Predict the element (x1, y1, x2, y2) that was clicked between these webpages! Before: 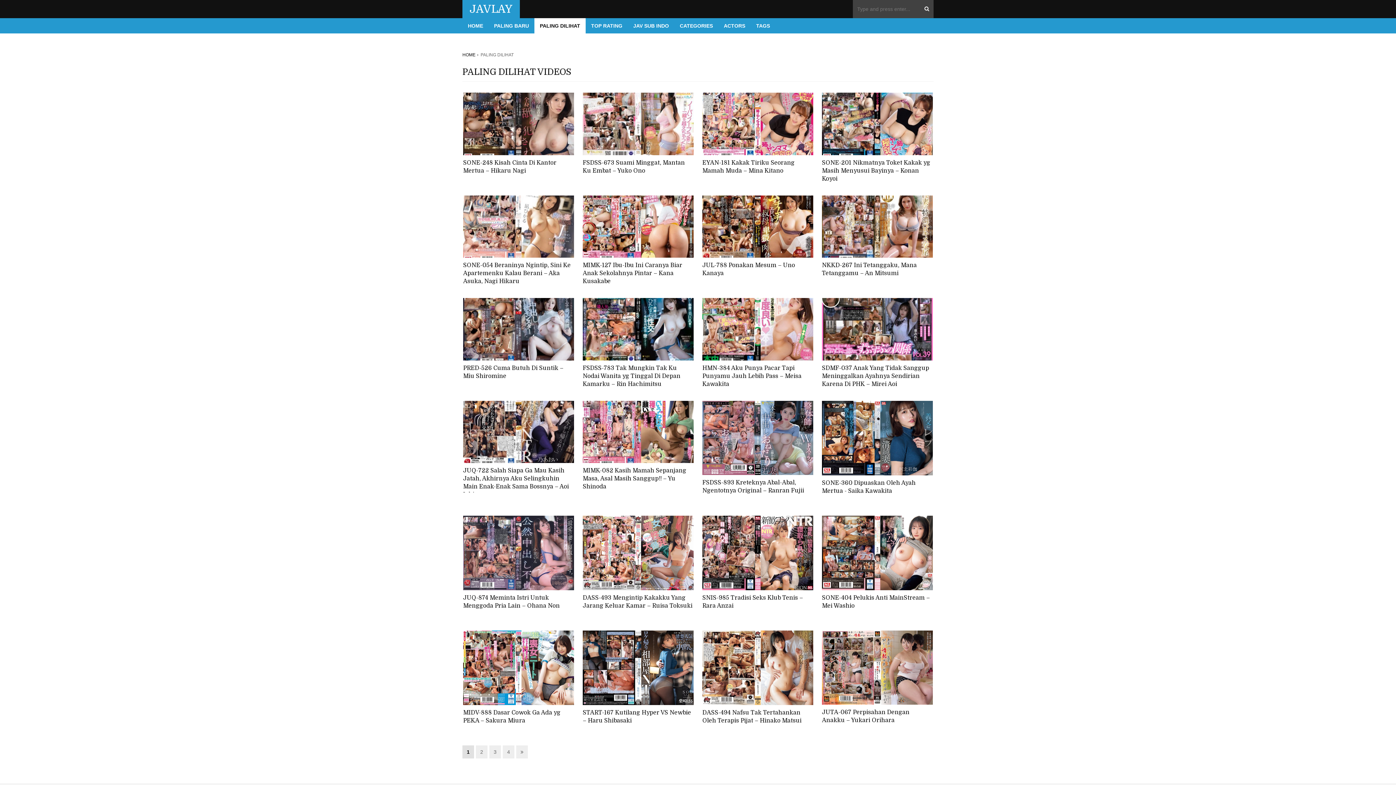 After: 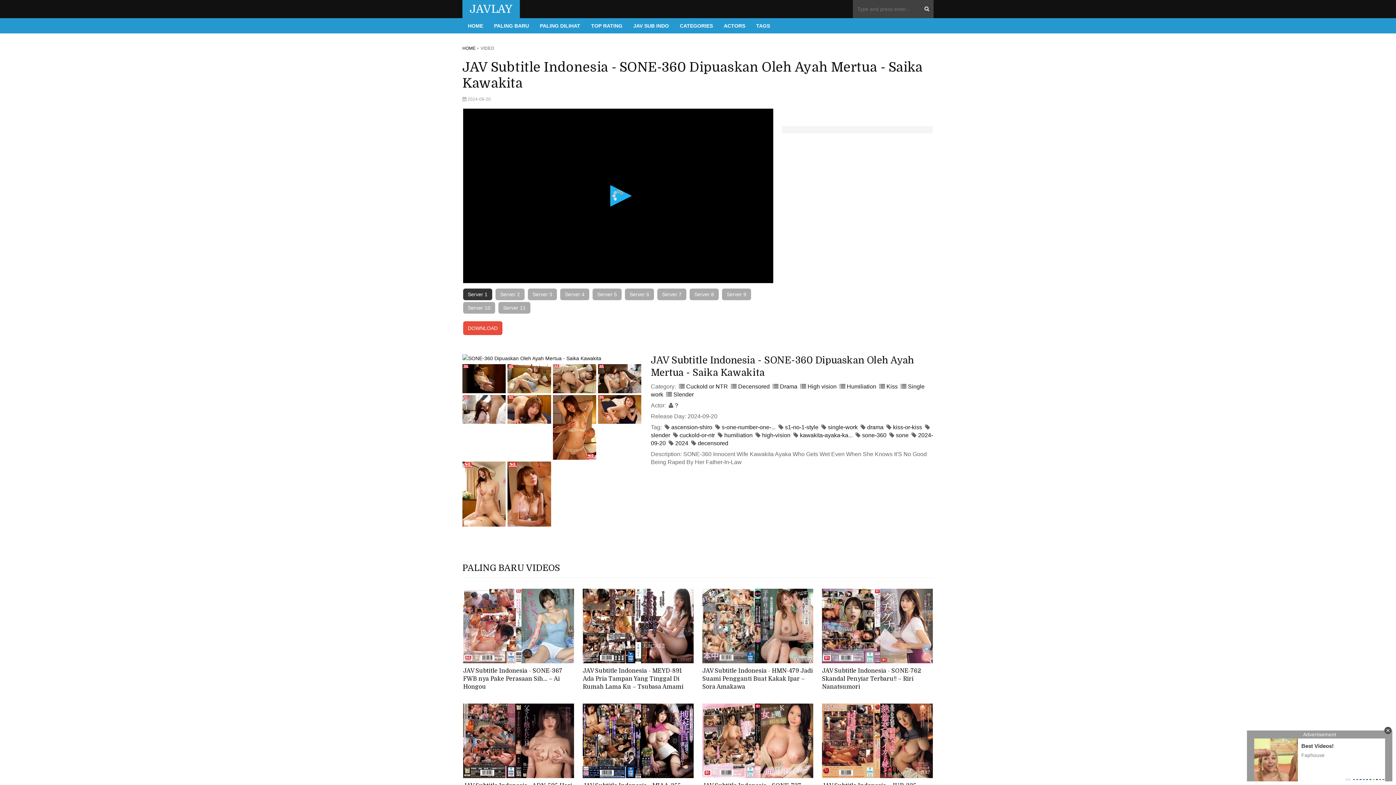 Action: bbox: (822, 400, 933, 475)